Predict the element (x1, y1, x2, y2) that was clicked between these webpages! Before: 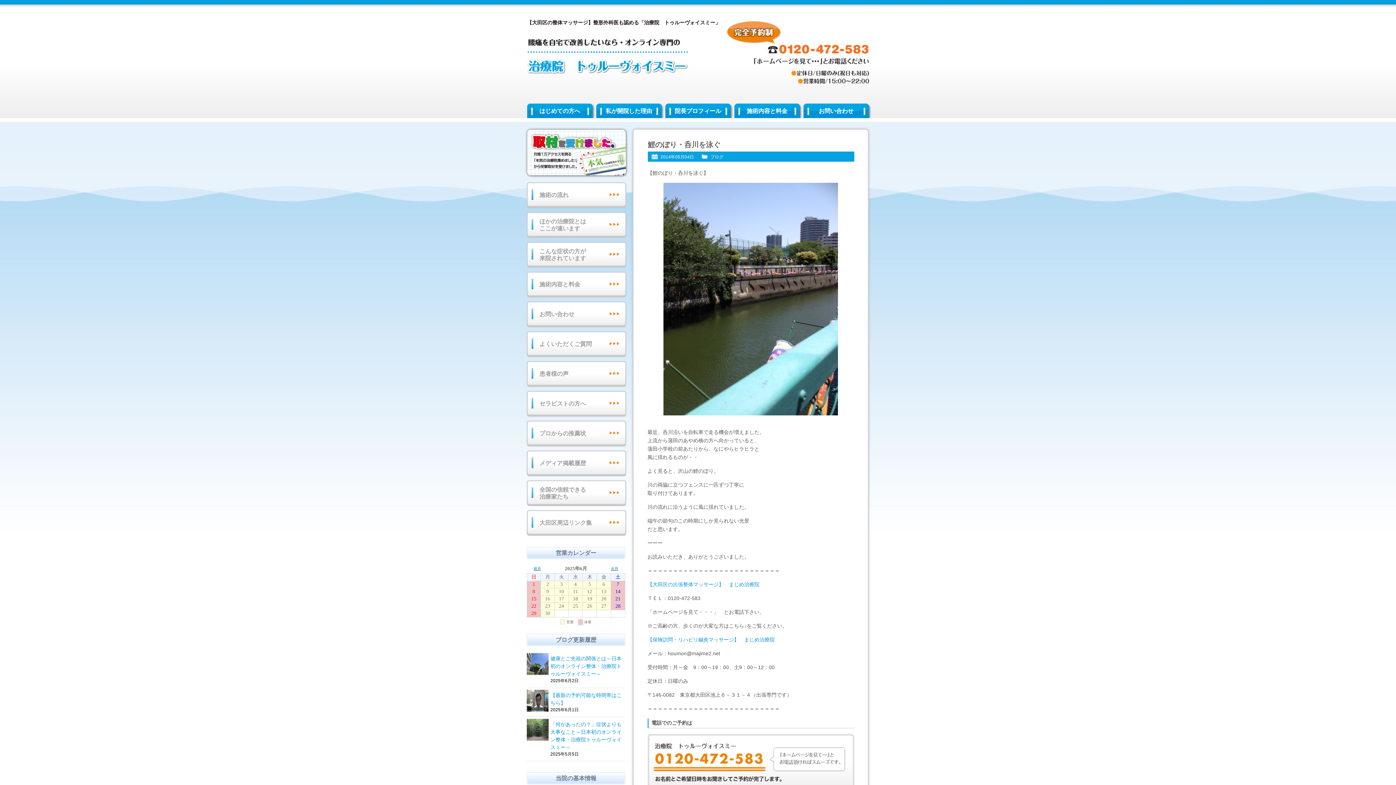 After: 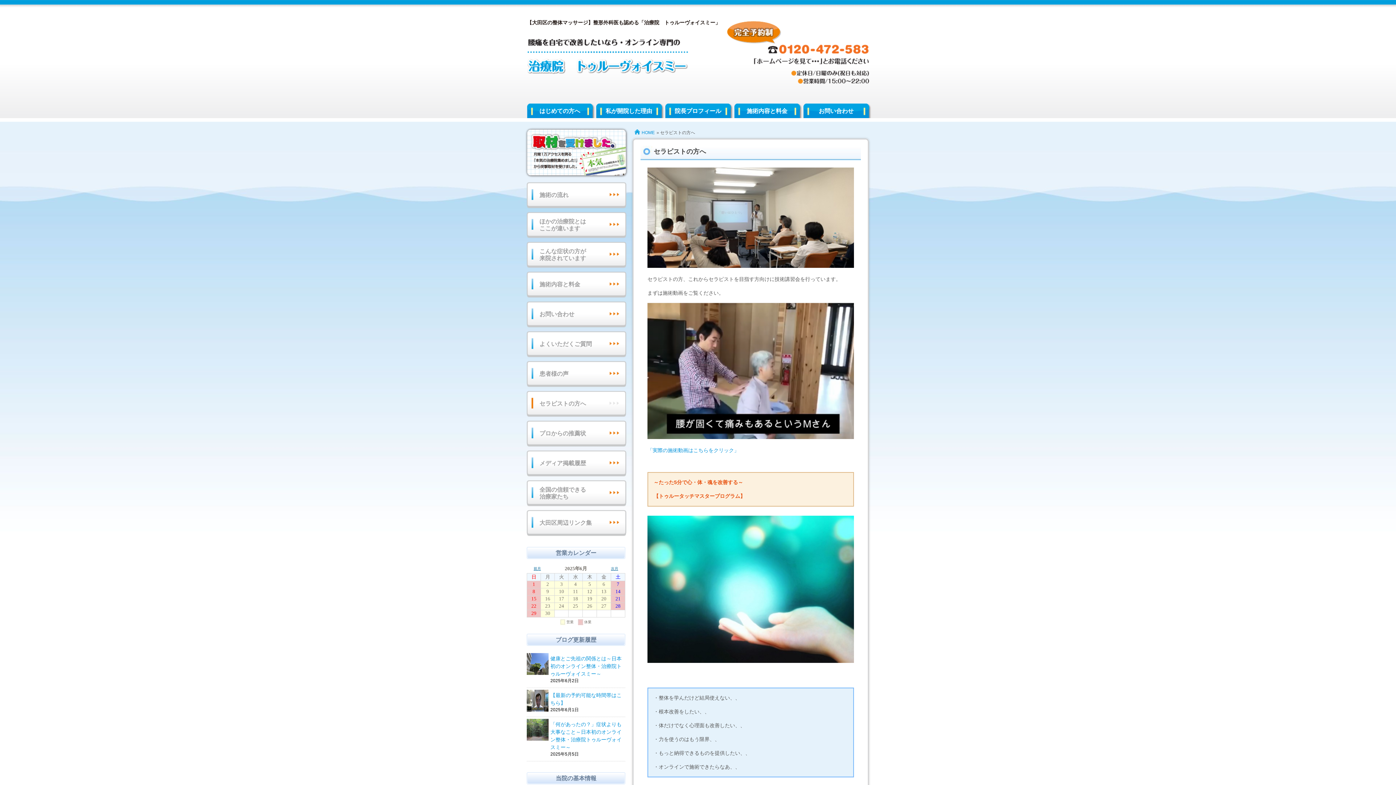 Action: label: セラピストの方へ bbox: (526, 390, 626, 417)